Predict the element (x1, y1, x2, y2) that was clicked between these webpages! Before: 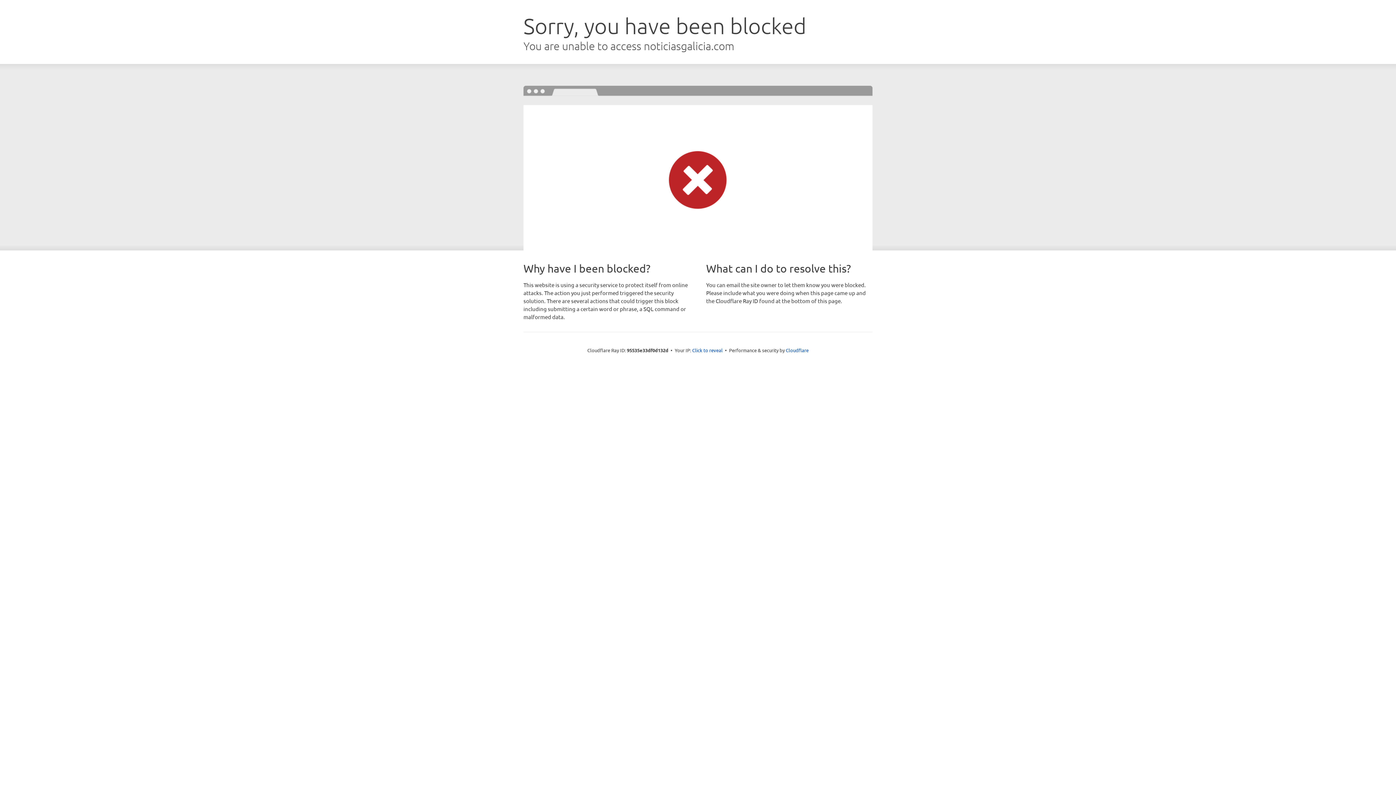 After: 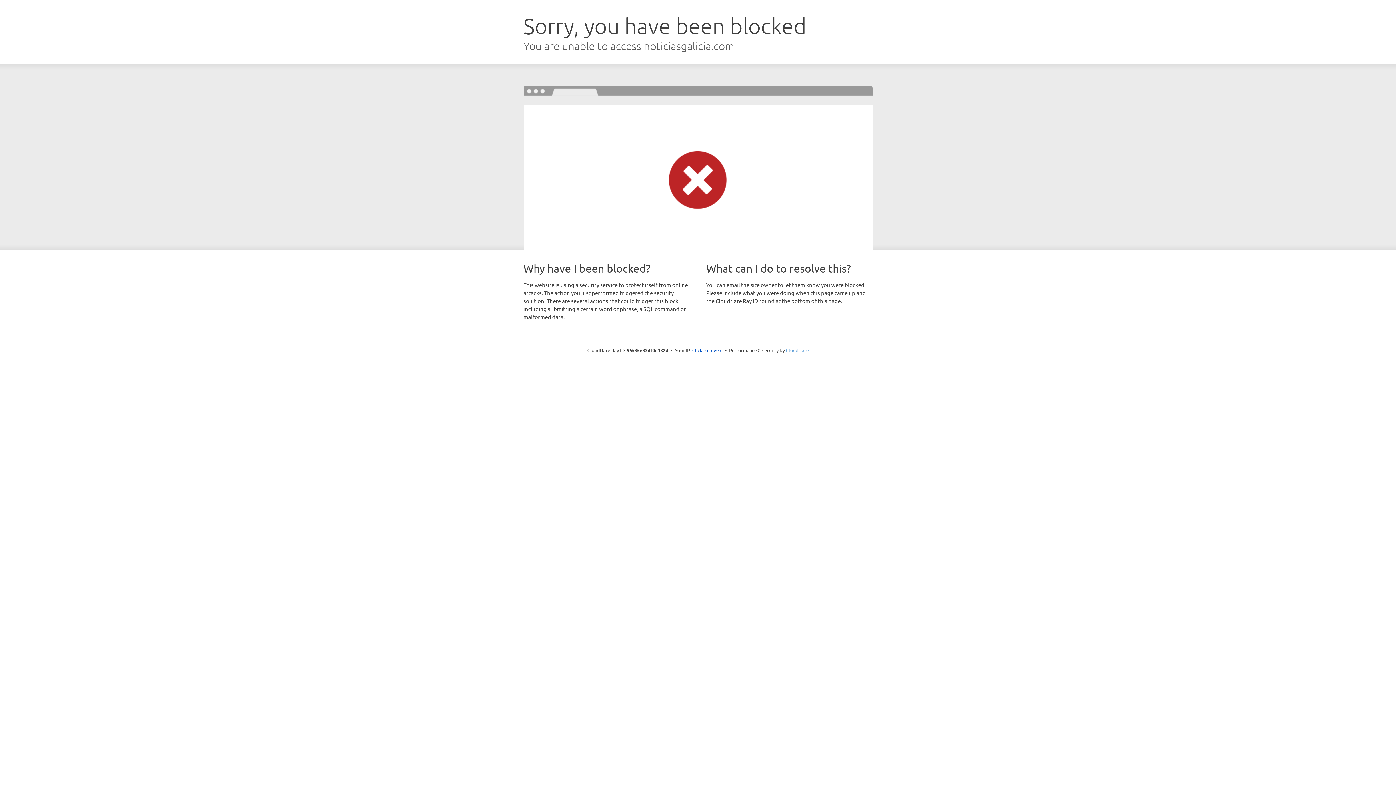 Action: bbox: (786, 347, 808, 353) label: Cloudflare